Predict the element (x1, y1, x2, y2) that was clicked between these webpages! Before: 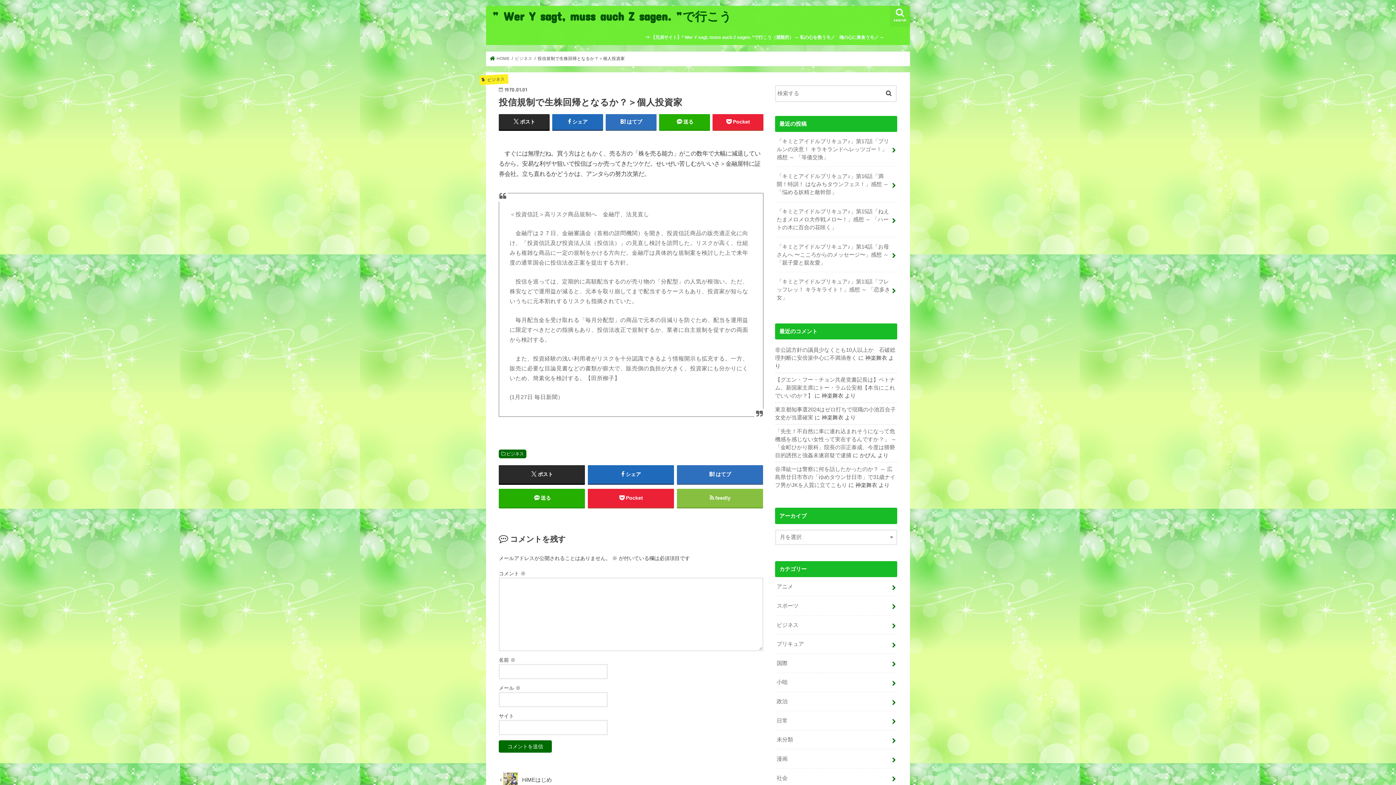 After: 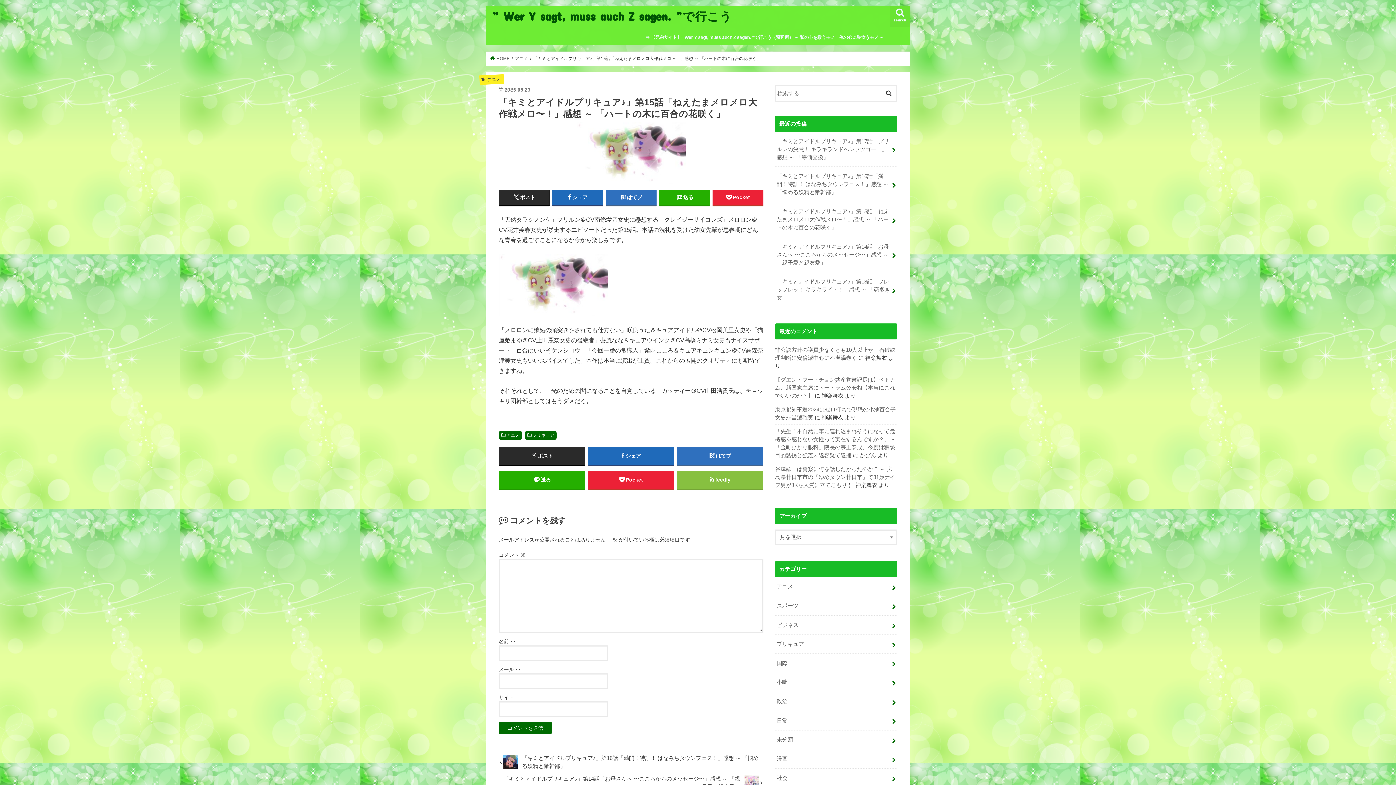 Action: bbox: (775, 202, 897, 237) label: 「キミとアイドルプリキュア♪」第15話「ねえたまメロメロ大作戦メロ〜！」感想 ～ 「ハートの木に百合の花咲く」